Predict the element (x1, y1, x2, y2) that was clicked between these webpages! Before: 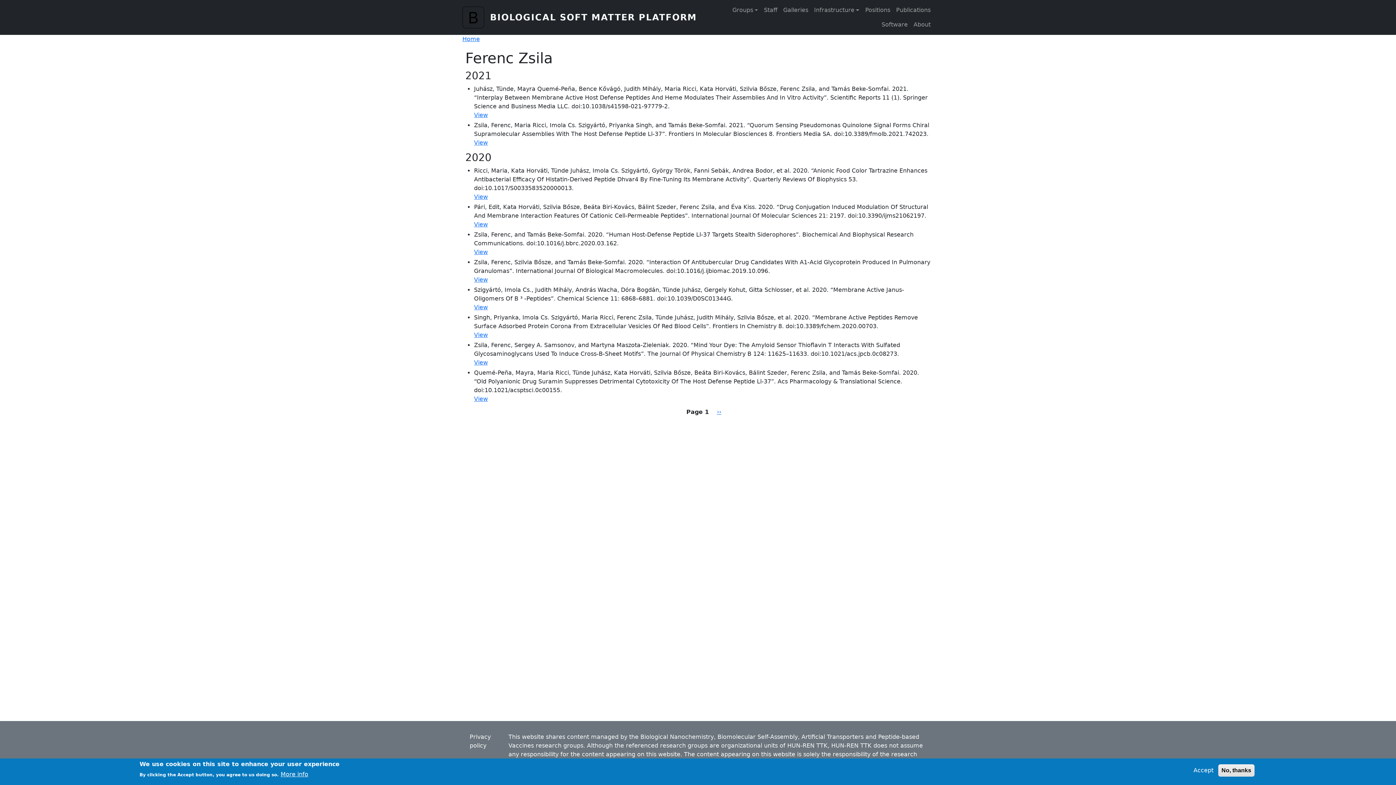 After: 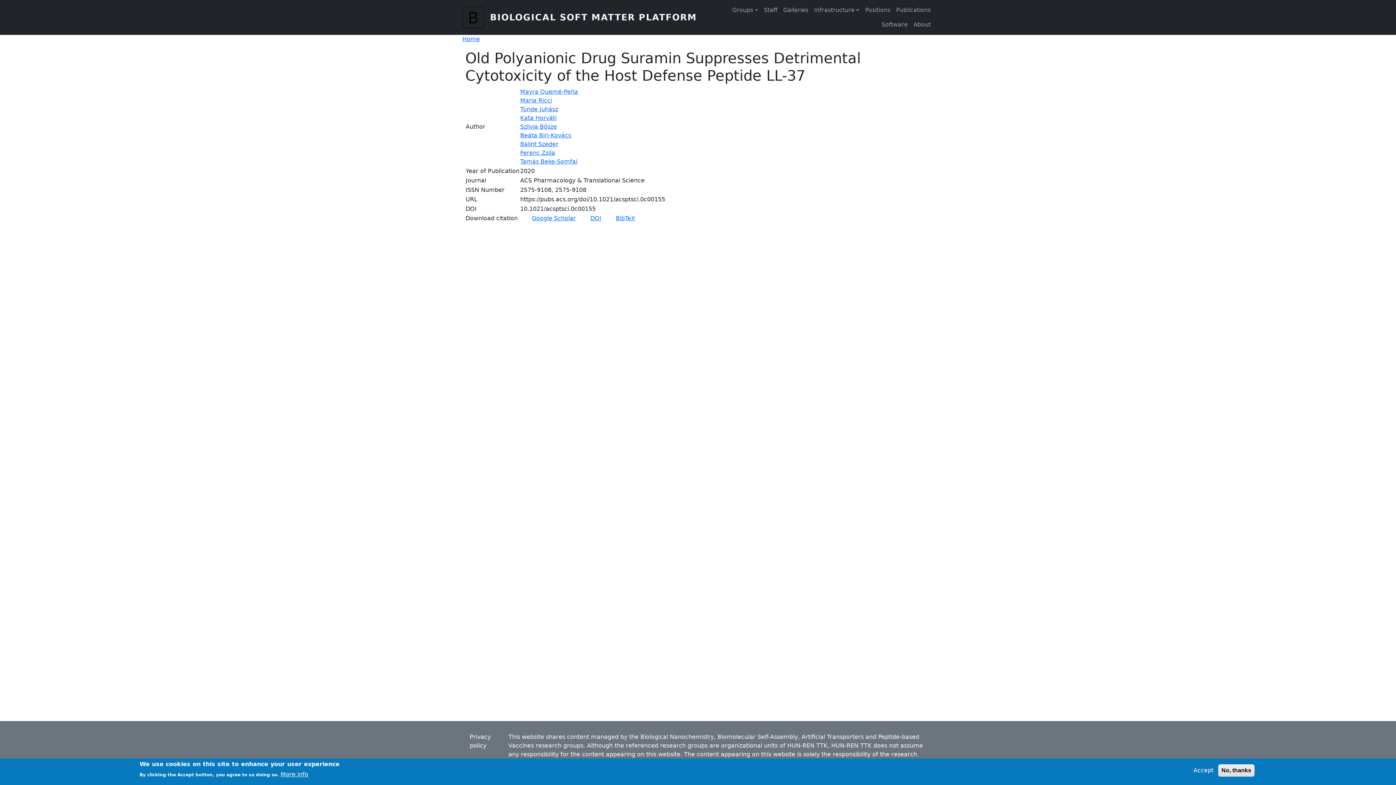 Action: label: View bbox: (474, 395, 488, 402)